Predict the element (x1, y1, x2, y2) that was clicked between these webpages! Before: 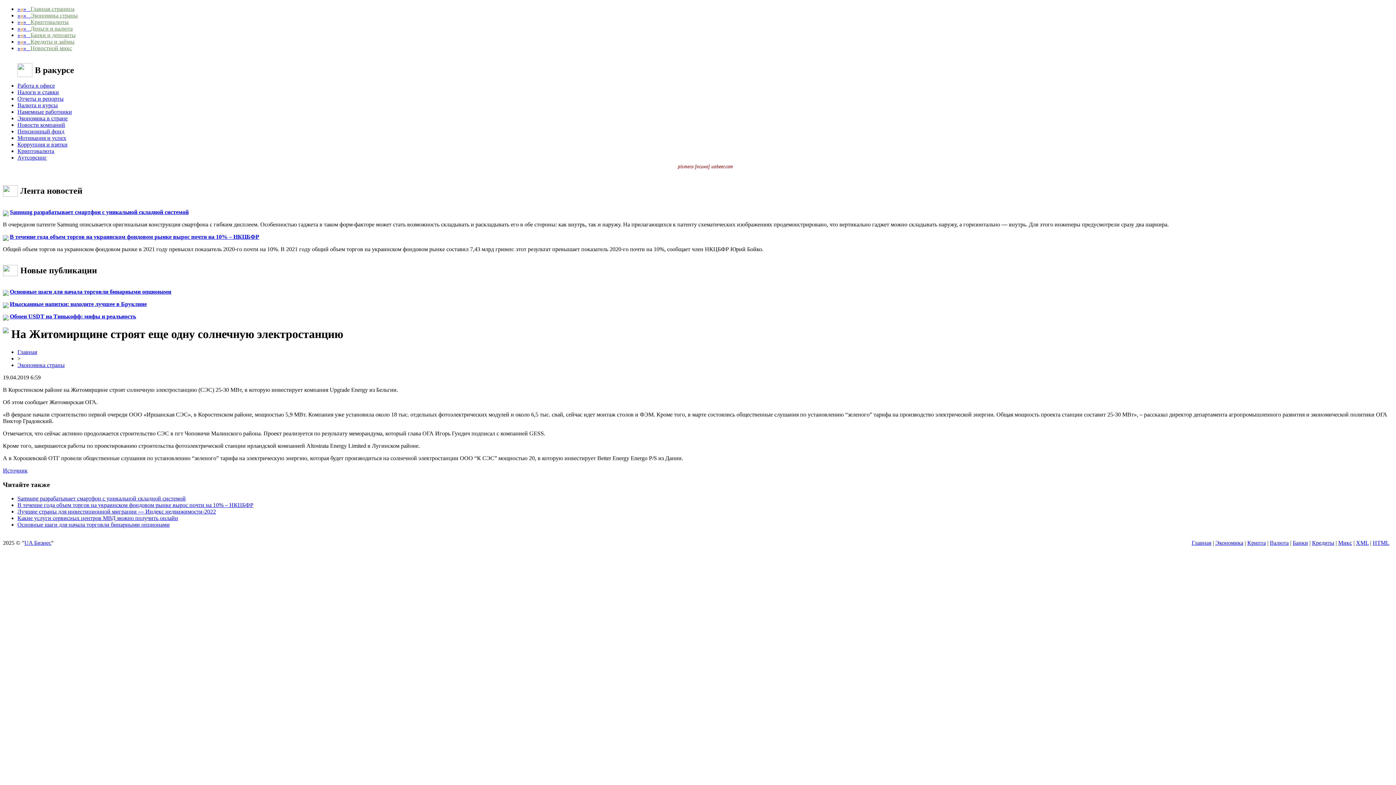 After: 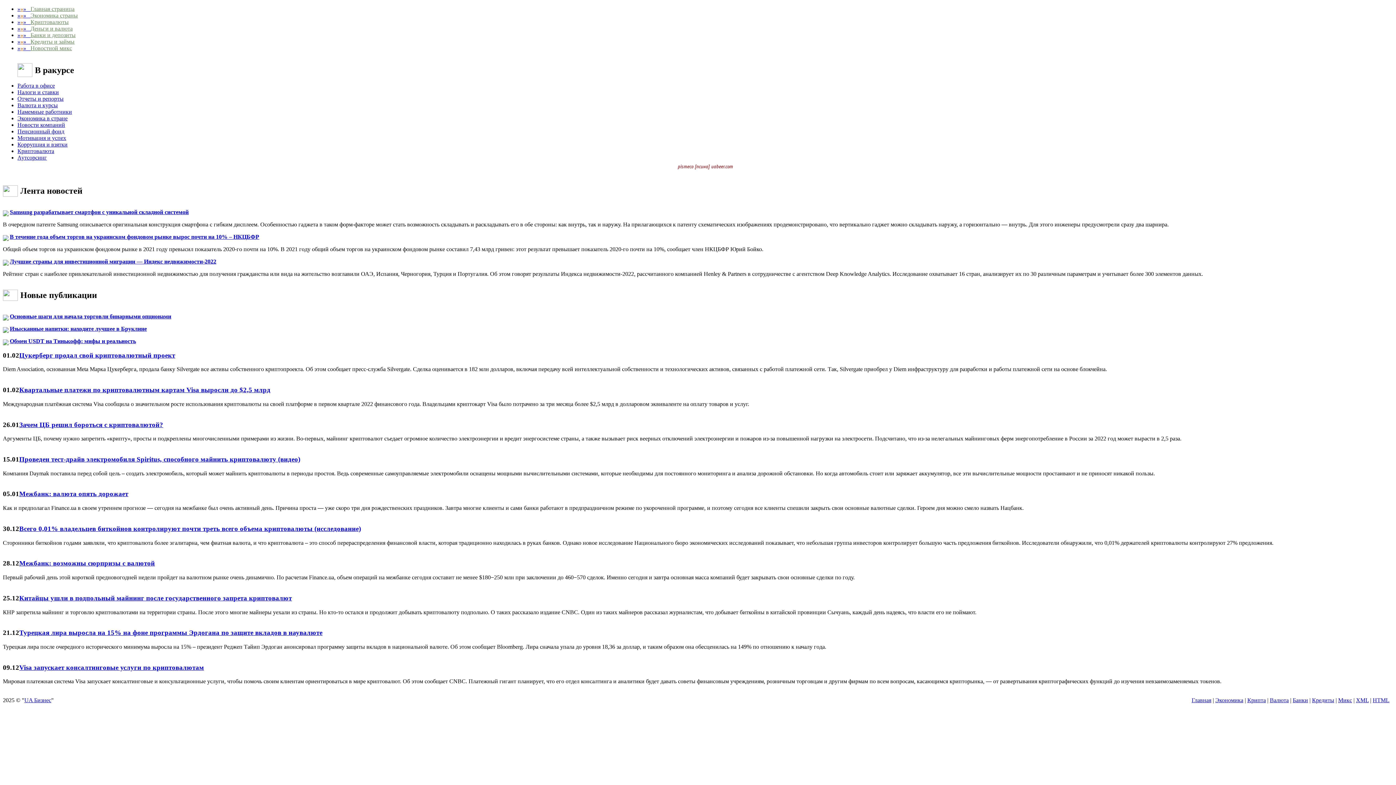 Action: bbox: (17, 102, 57, 108) label: Валюта и курсы